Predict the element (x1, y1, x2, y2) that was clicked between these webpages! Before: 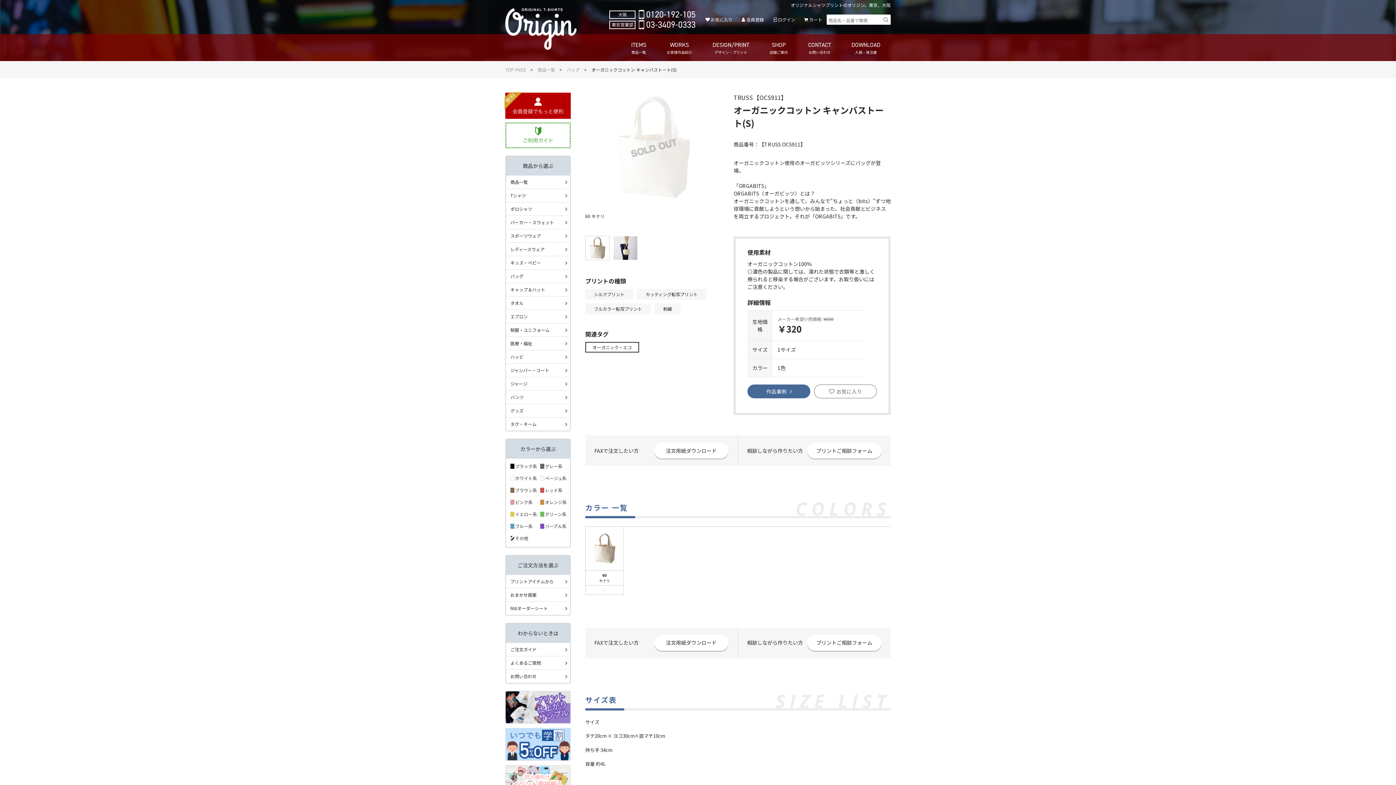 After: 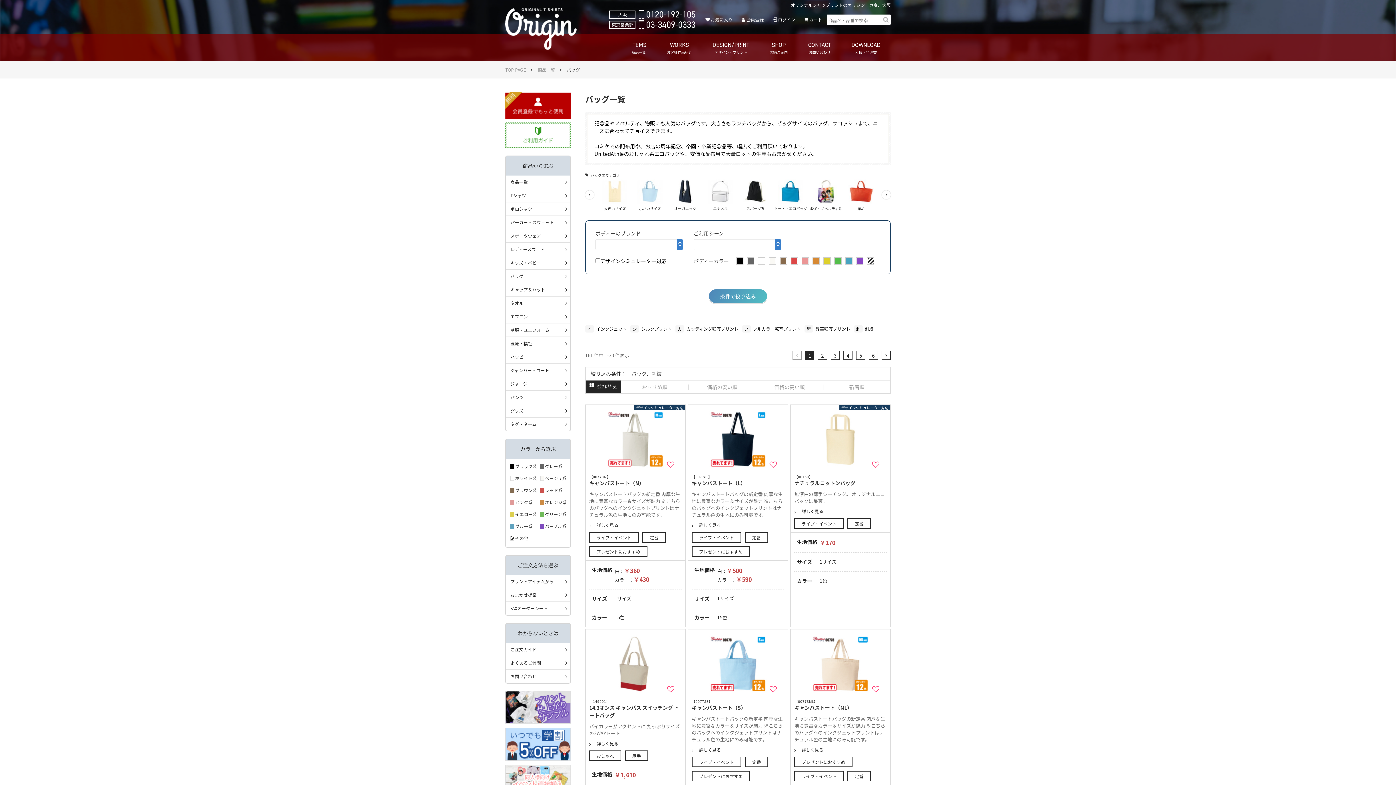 Action: label: オーガニック・エコ bbox: (585, 342, 639, 352)